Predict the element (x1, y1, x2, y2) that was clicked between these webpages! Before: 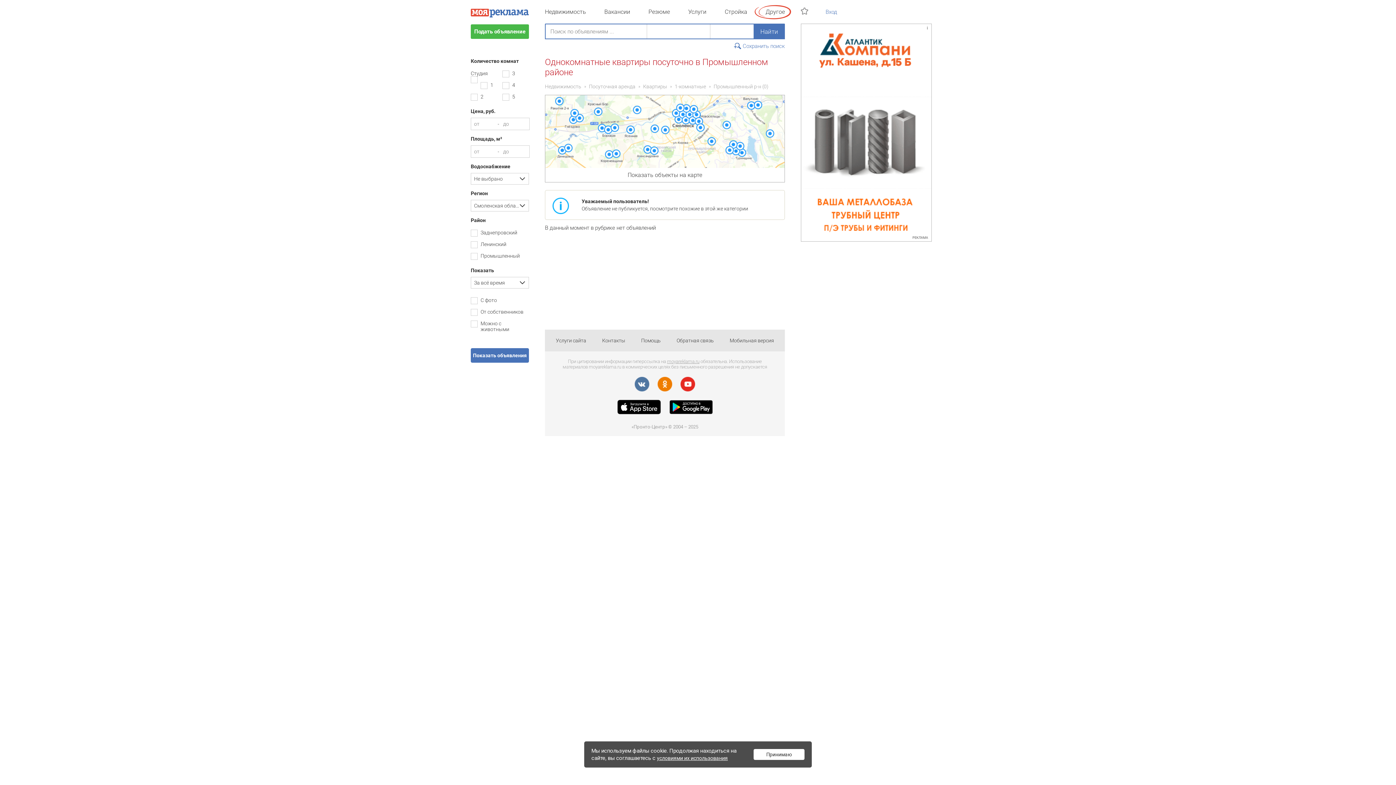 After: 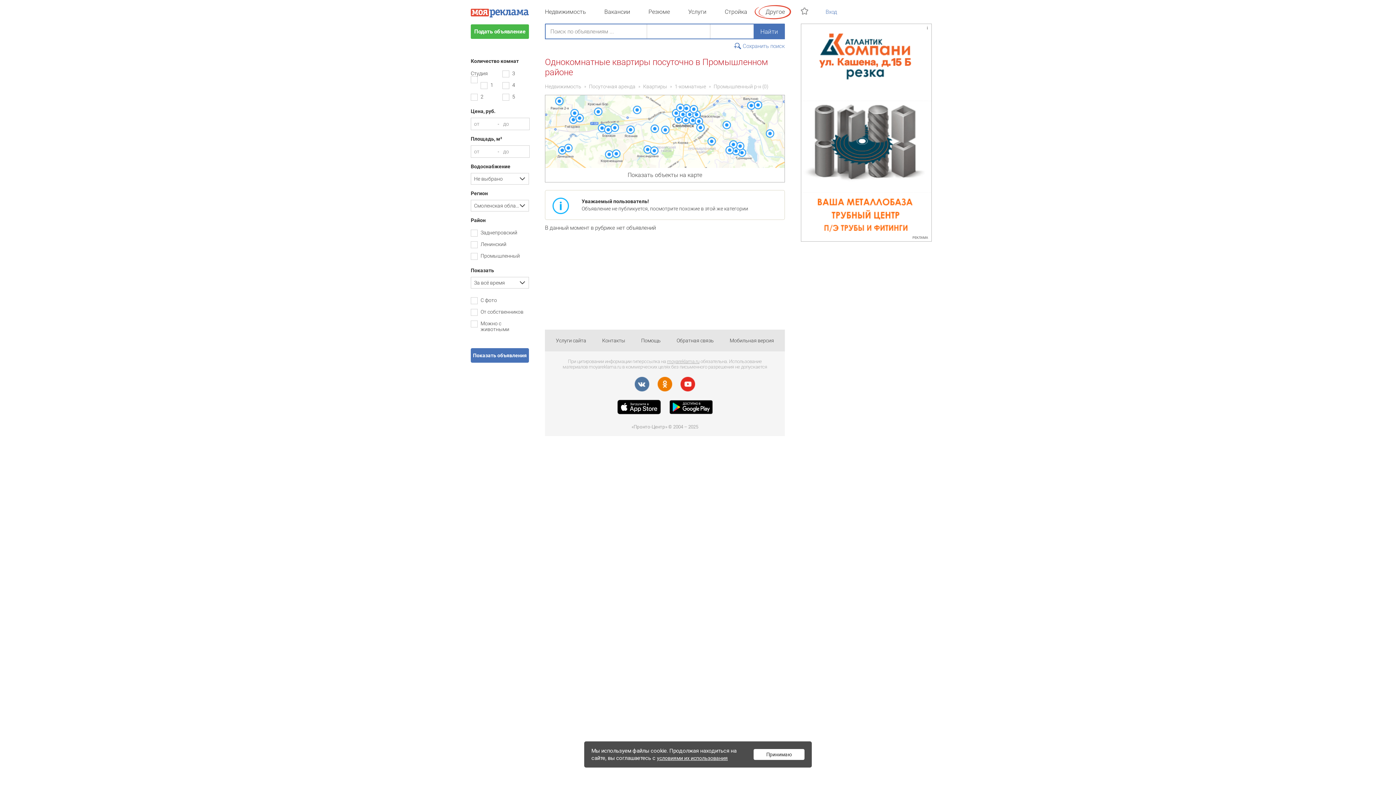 Action: bbox: (657, 386, 672, 392)